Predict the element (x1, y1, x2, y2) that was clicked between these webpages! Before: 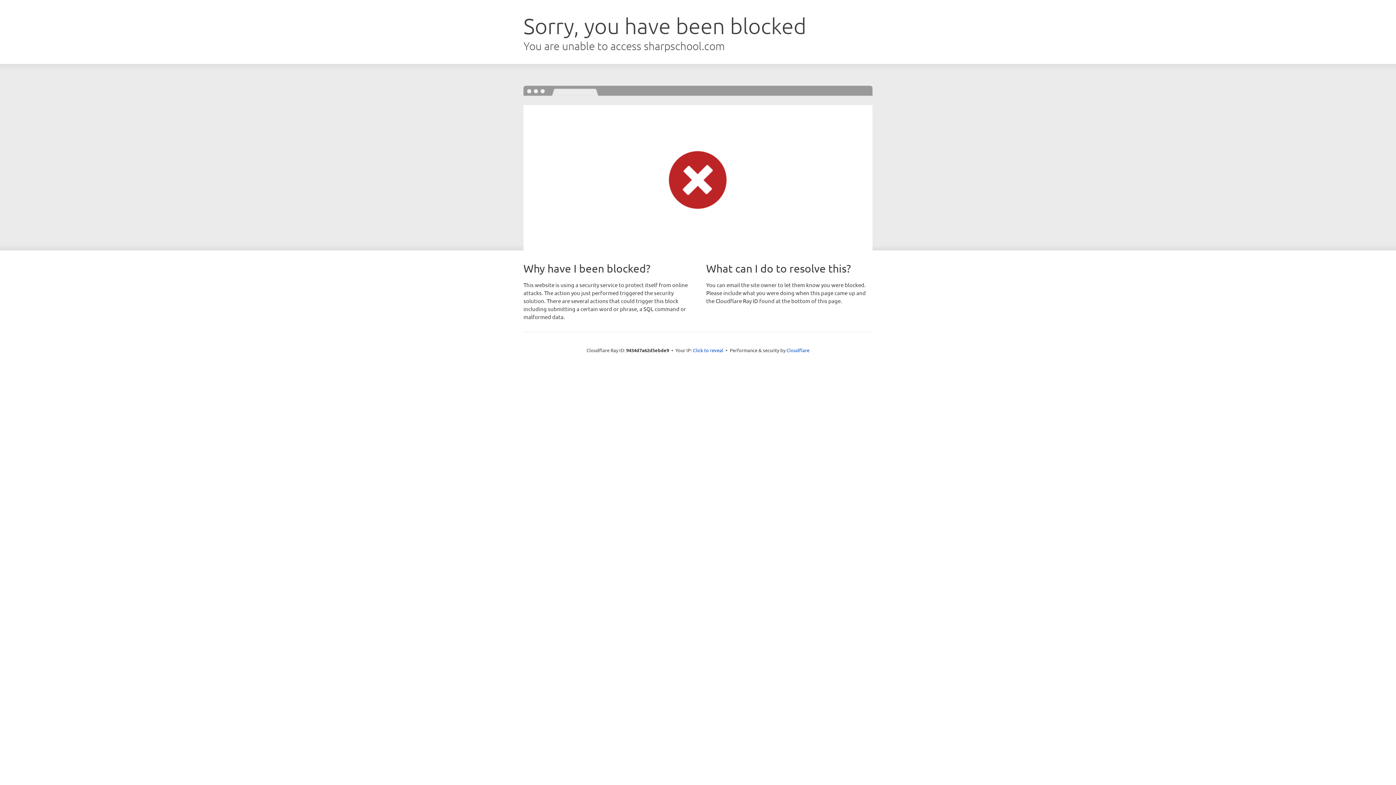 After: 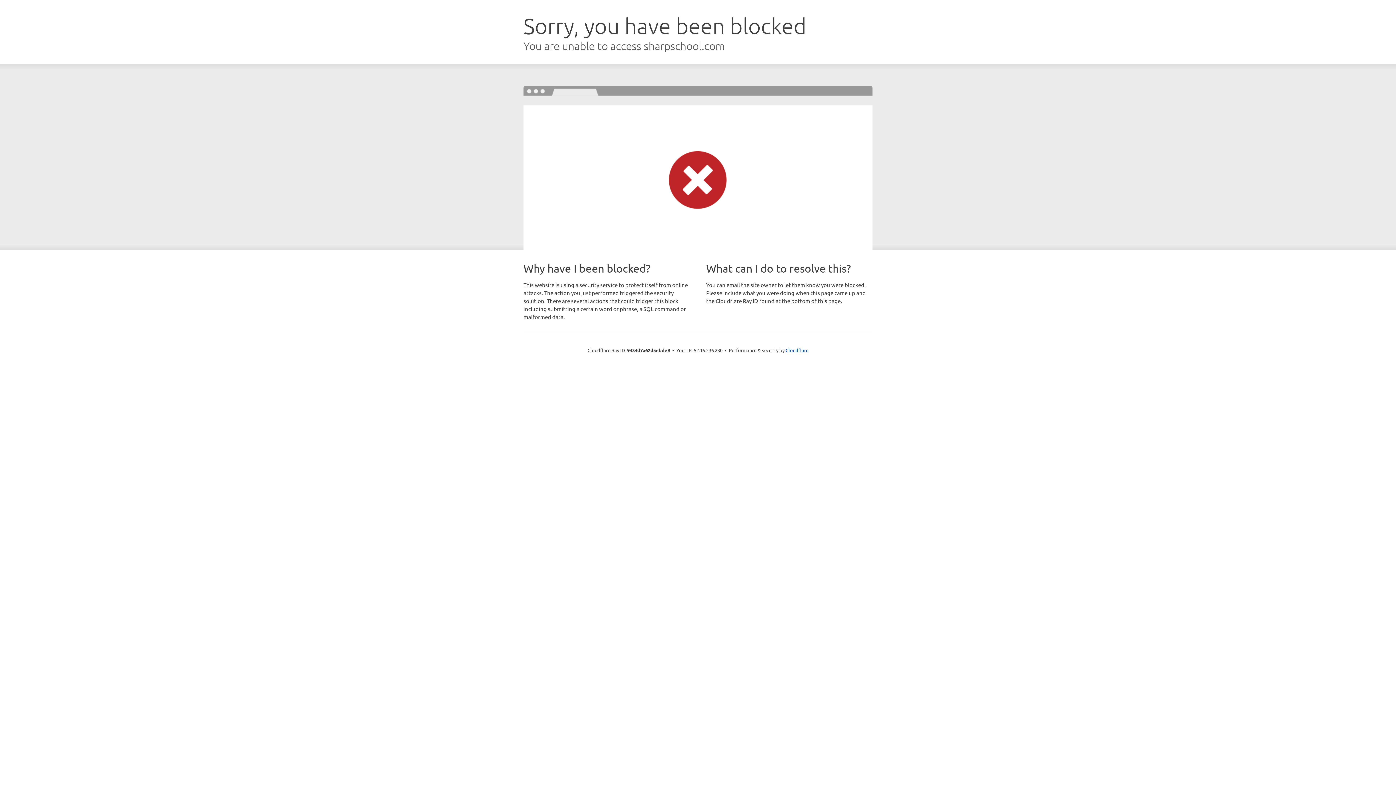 Action: bbox: (693, 346, 723, 353) label: Click to reveal